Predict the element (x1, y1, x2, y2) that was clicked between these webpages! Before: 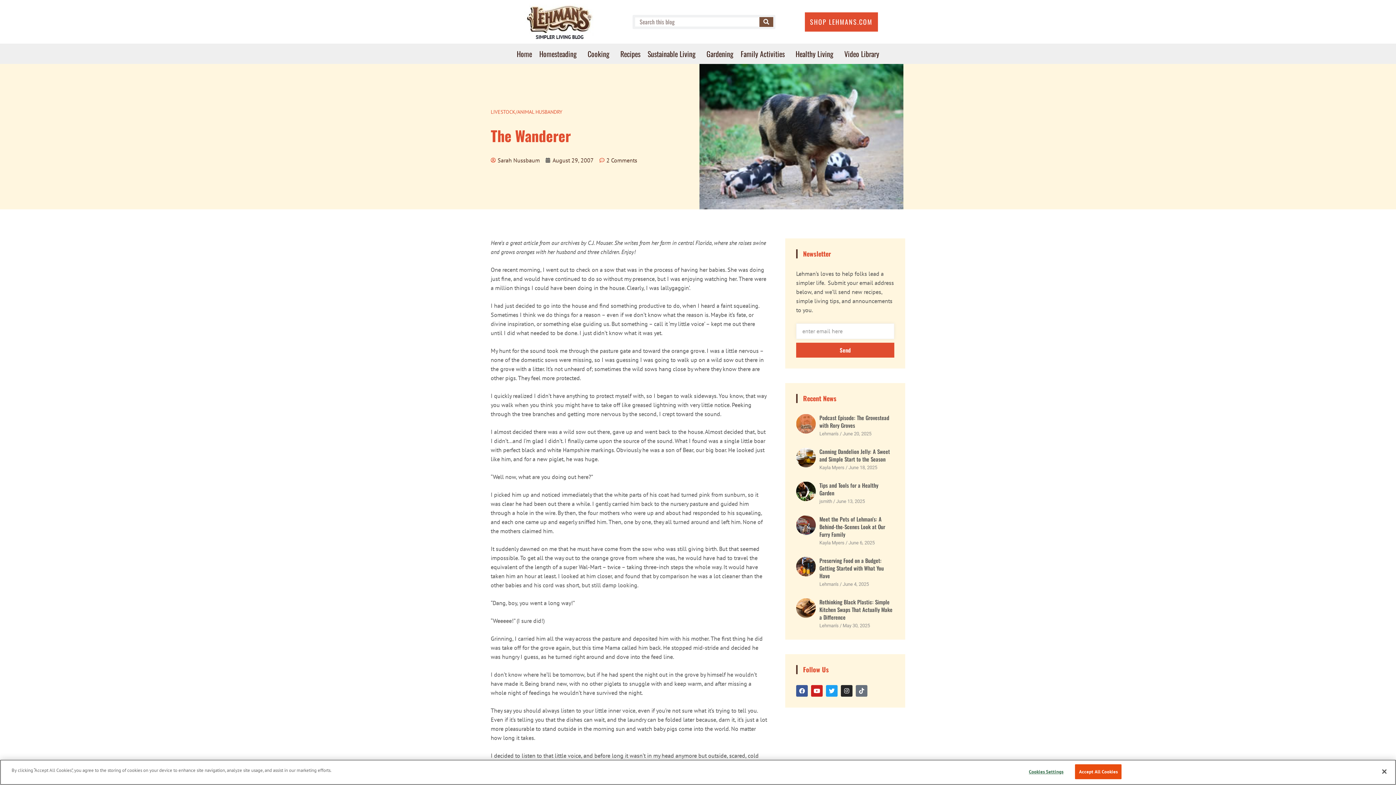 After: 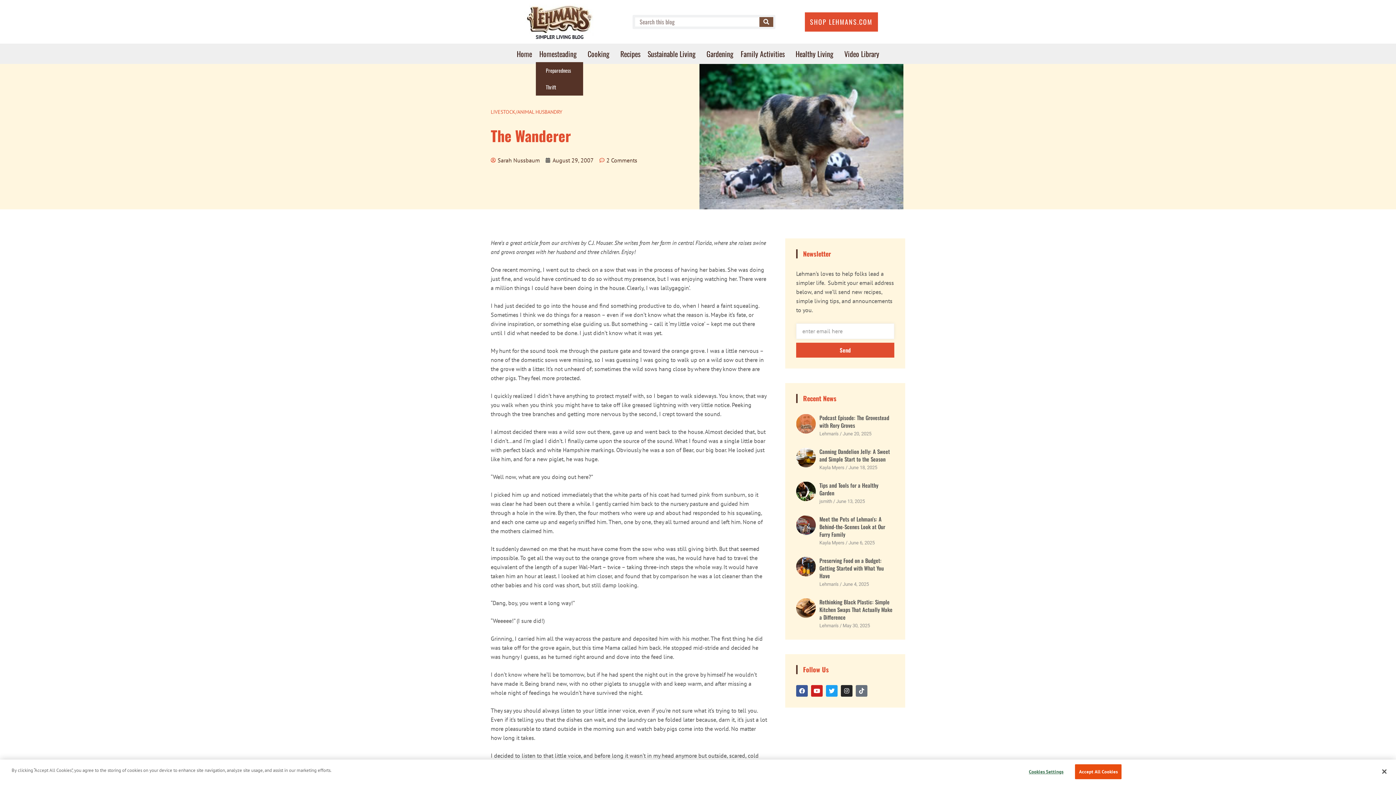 Action: bbox: (535, 45, 584, 62) label: Homesteading